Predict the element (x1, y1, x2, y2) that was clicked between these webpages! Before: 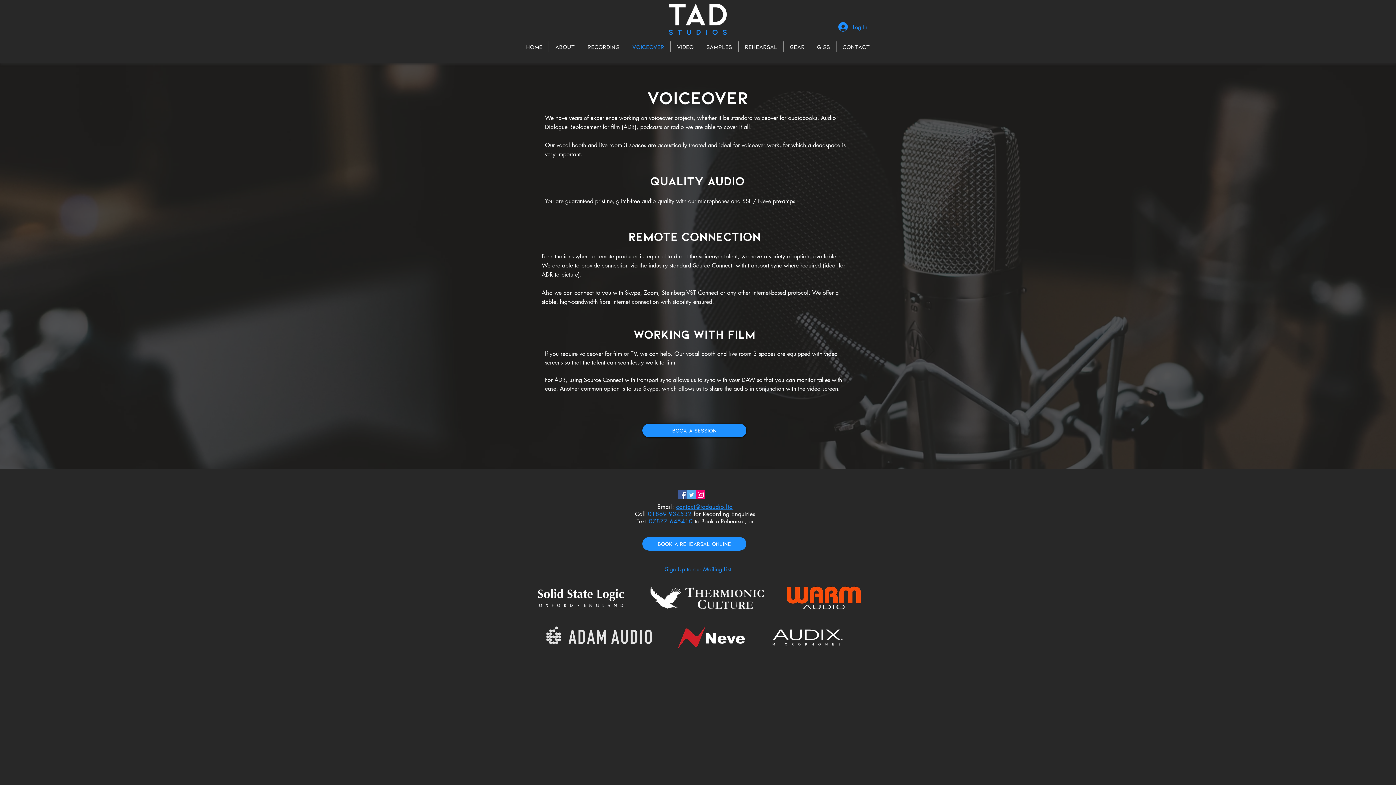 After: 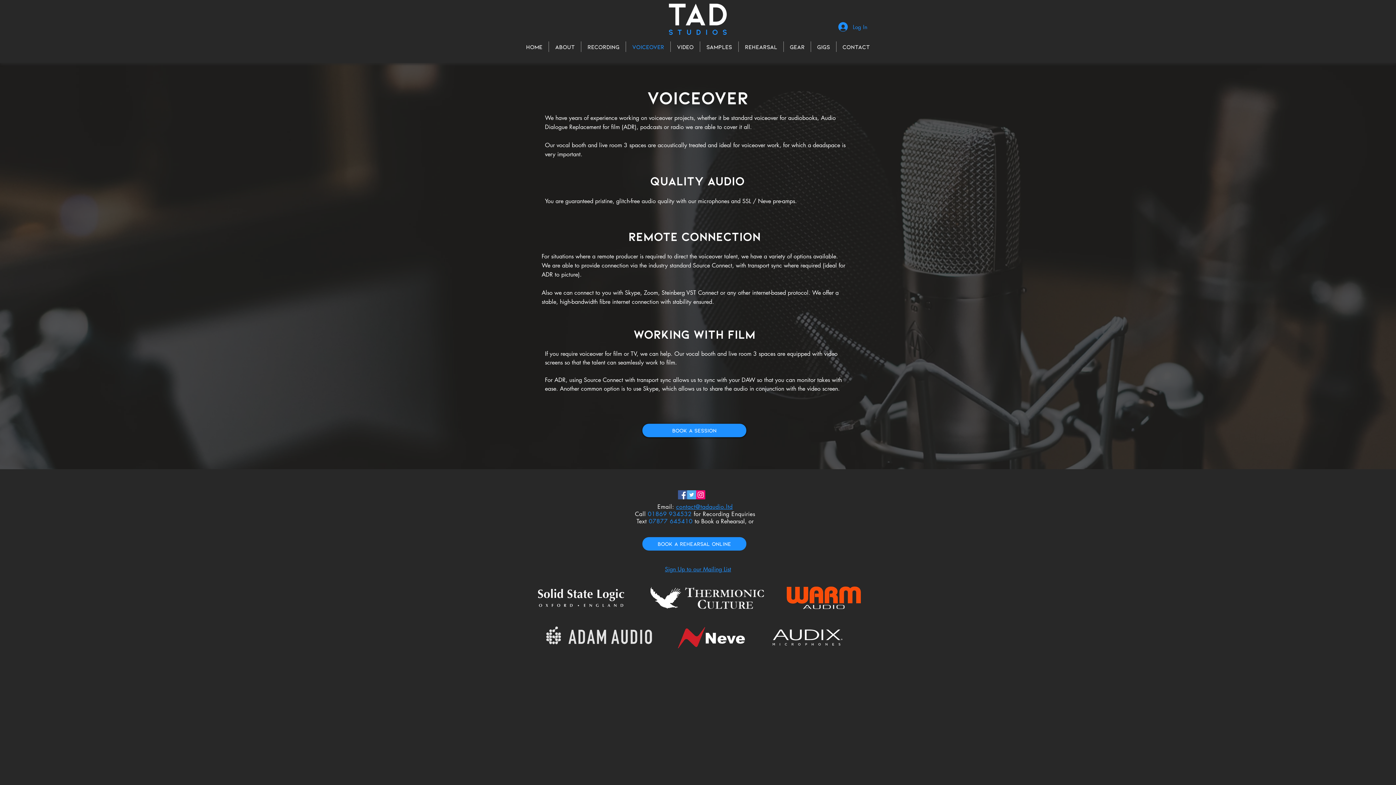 Action: label: contact@tadaudio.ltd bbox: (676, 503, 732, 510)